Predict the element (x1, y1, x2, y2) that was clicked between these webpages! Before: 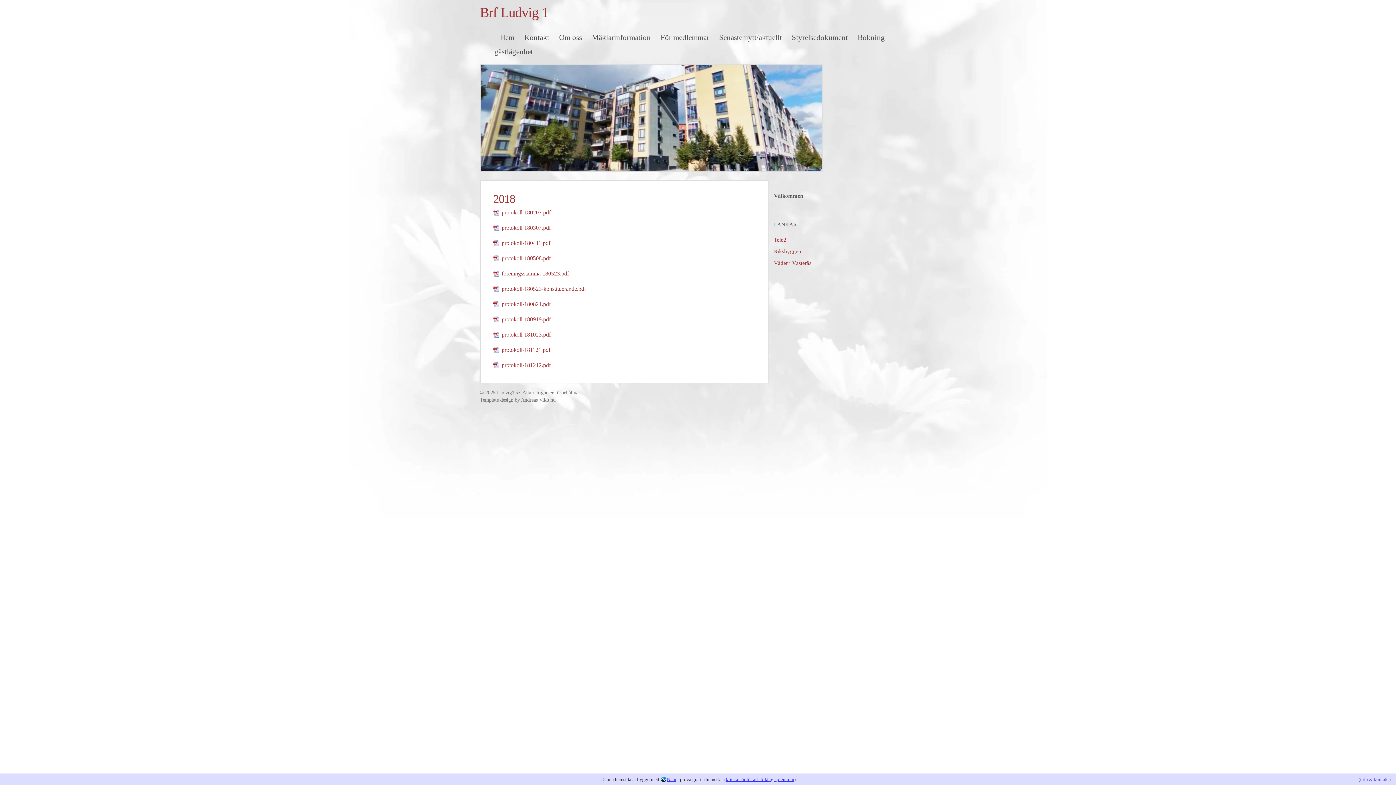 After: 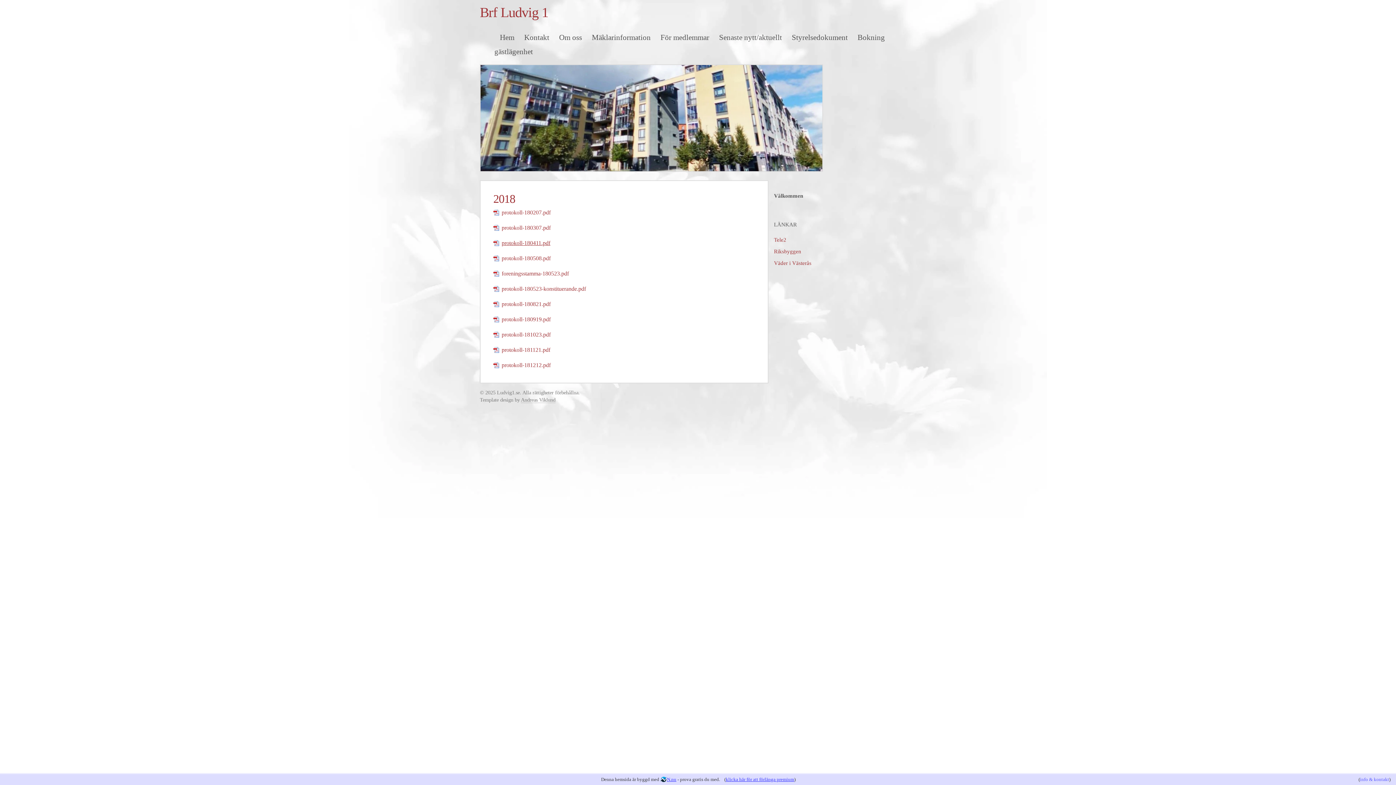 Action: label: protokoll-180411.pdf bbox: (493, 239, 550, 246)